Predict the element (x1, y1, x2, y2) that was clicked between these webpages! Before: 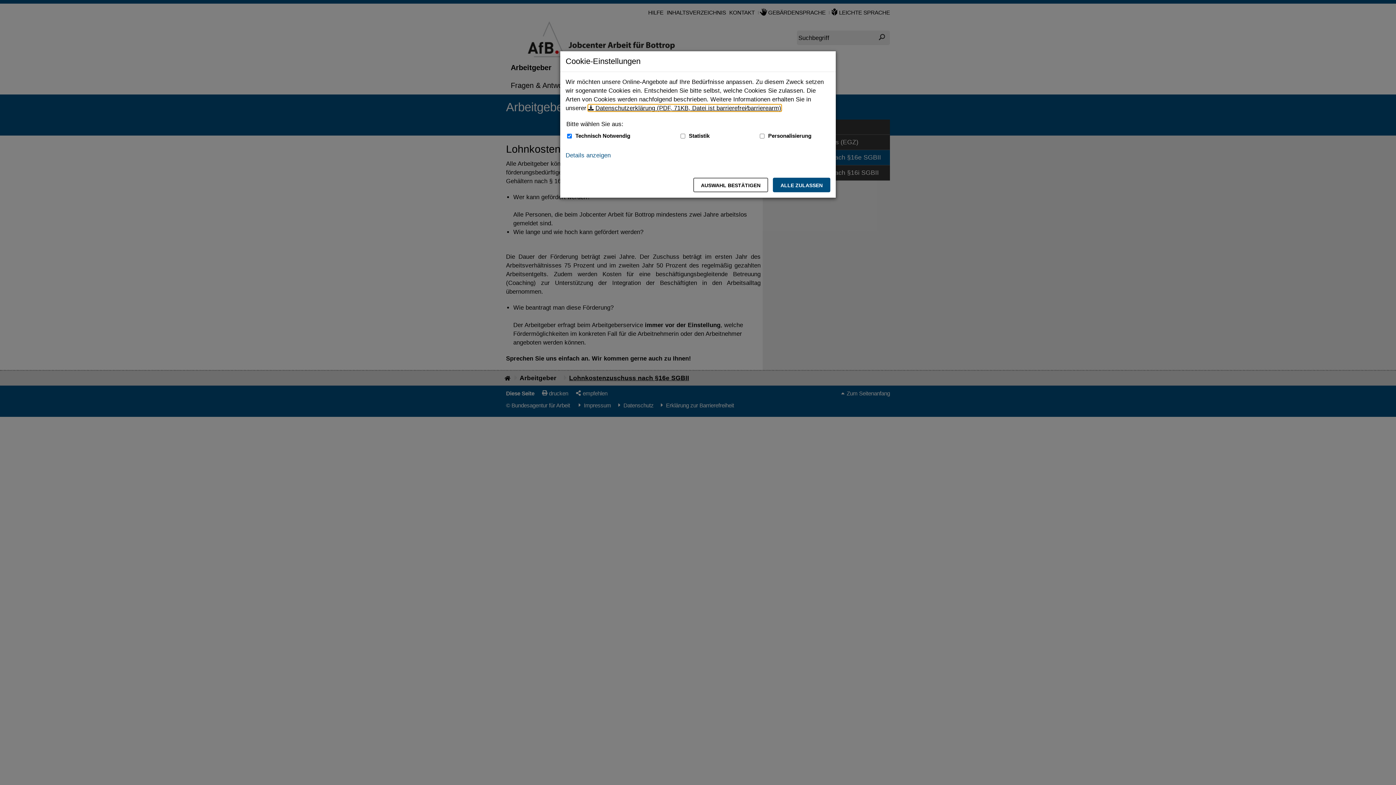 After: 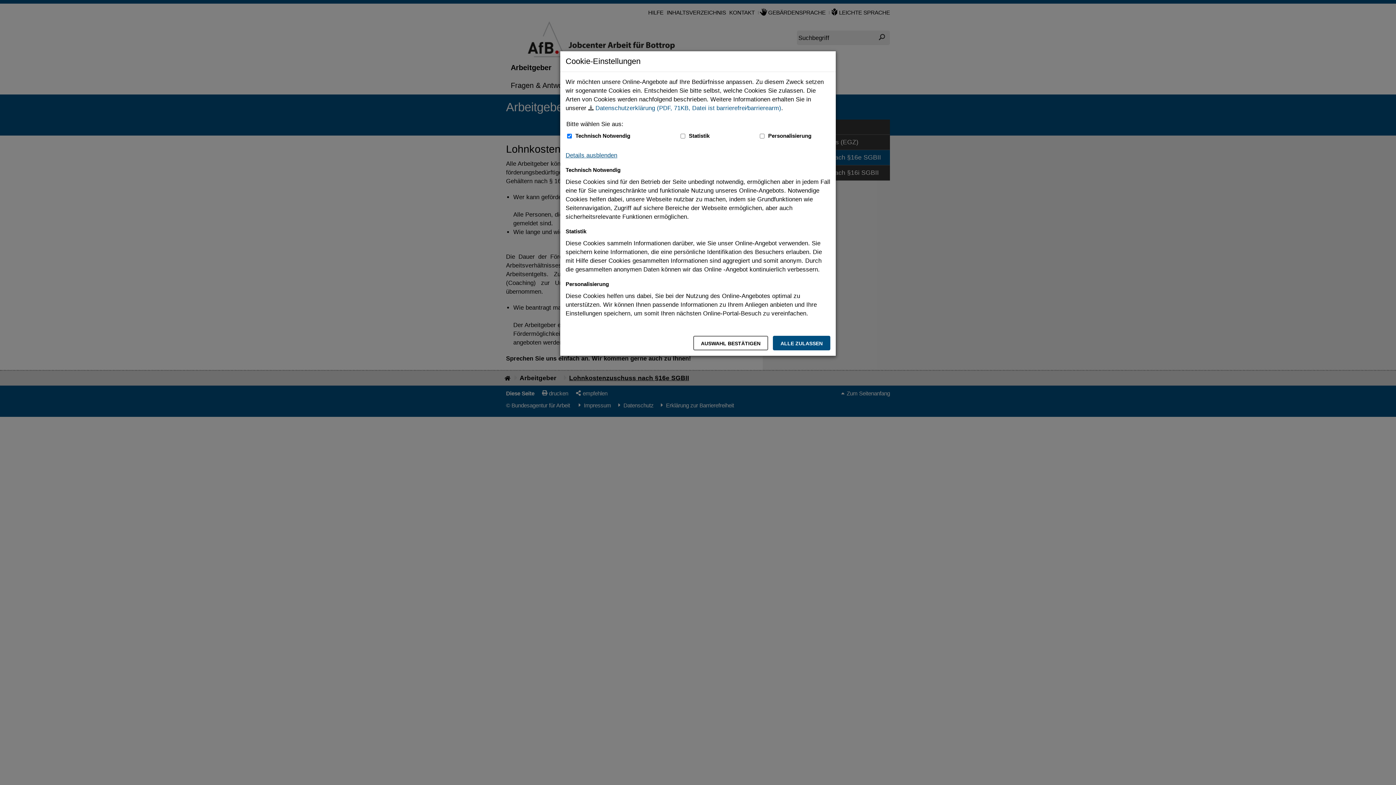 Action: label: Details anzeigen zum Thema Cookies - ausklappen bbox: (565, 150, 610, 159)